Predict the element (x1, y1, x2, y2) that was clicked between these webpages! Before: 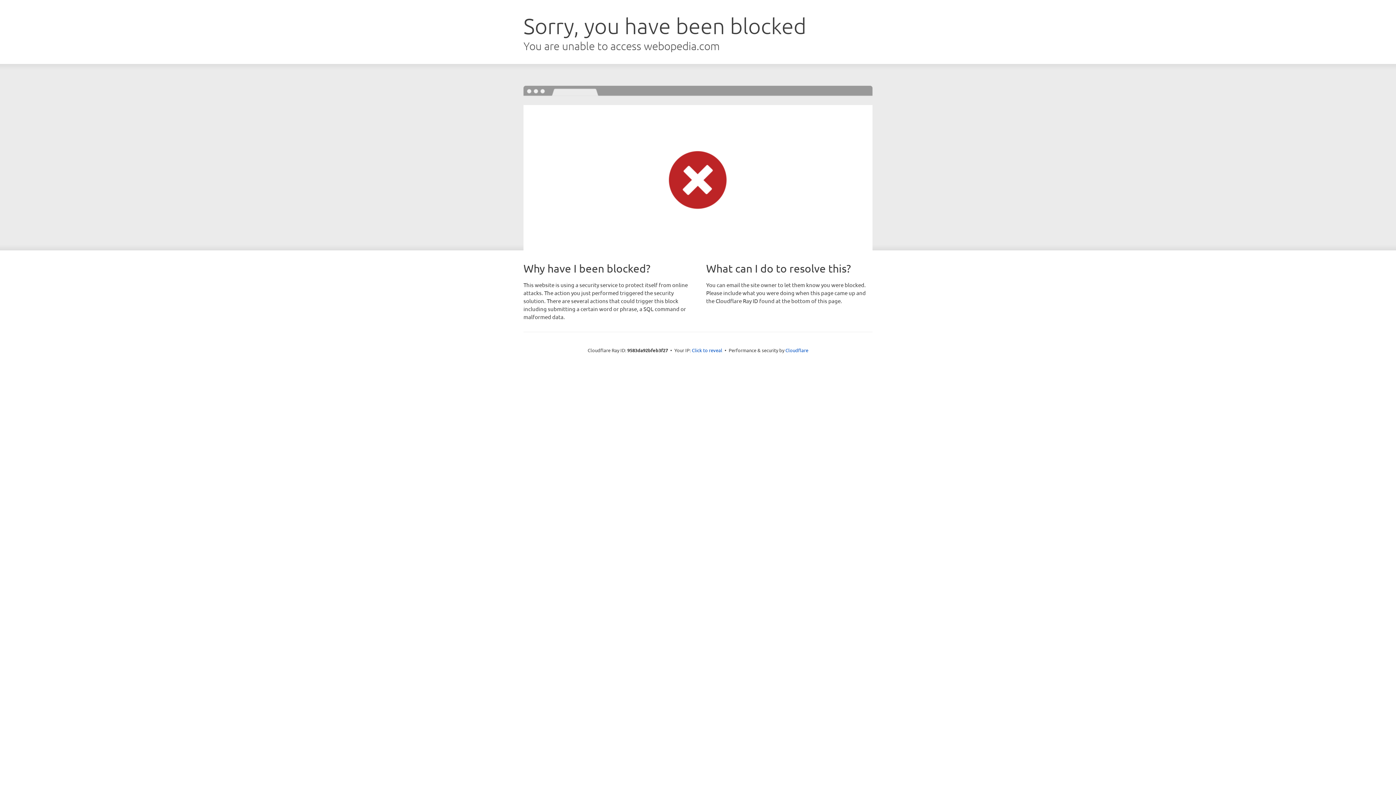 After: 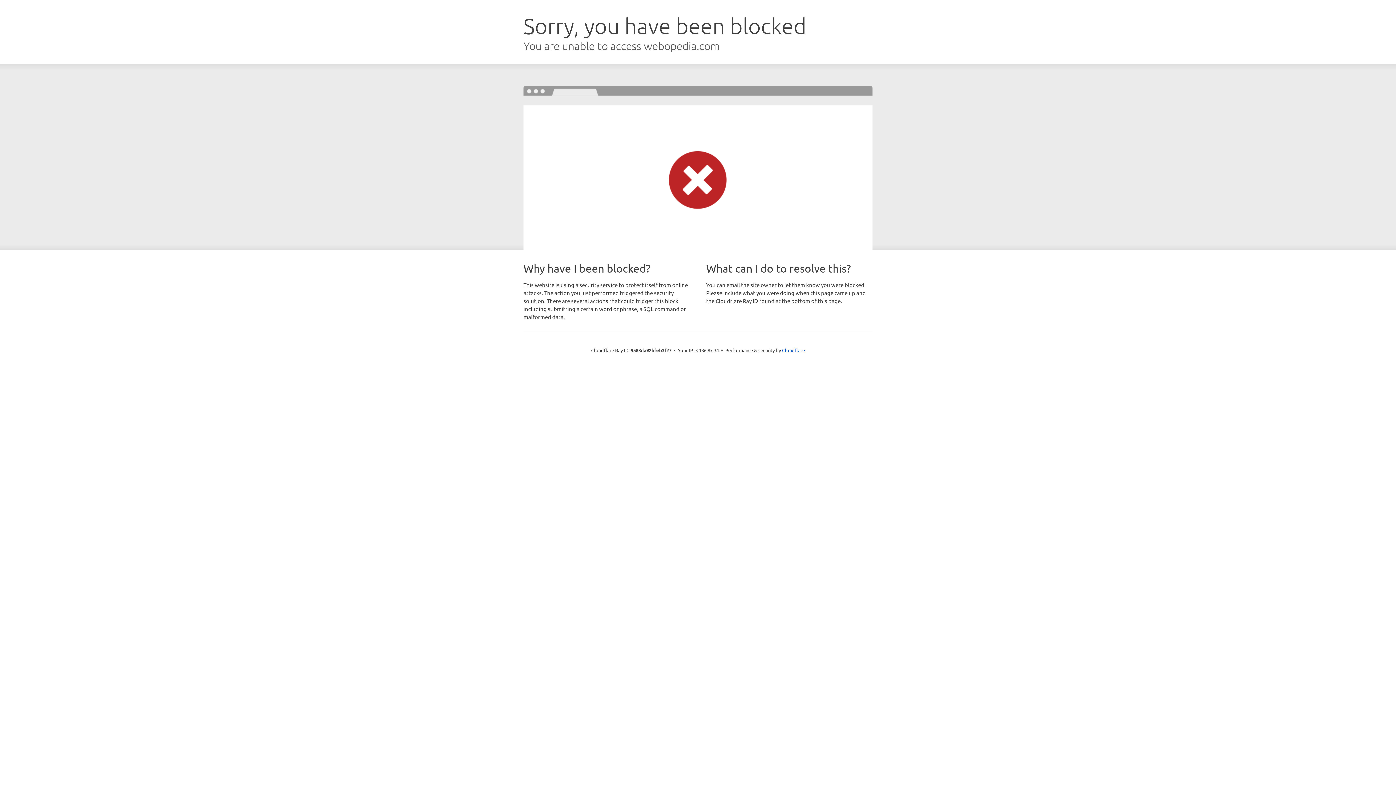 Action: label: Click to reveal bbox: (692, 346, 722, 353)